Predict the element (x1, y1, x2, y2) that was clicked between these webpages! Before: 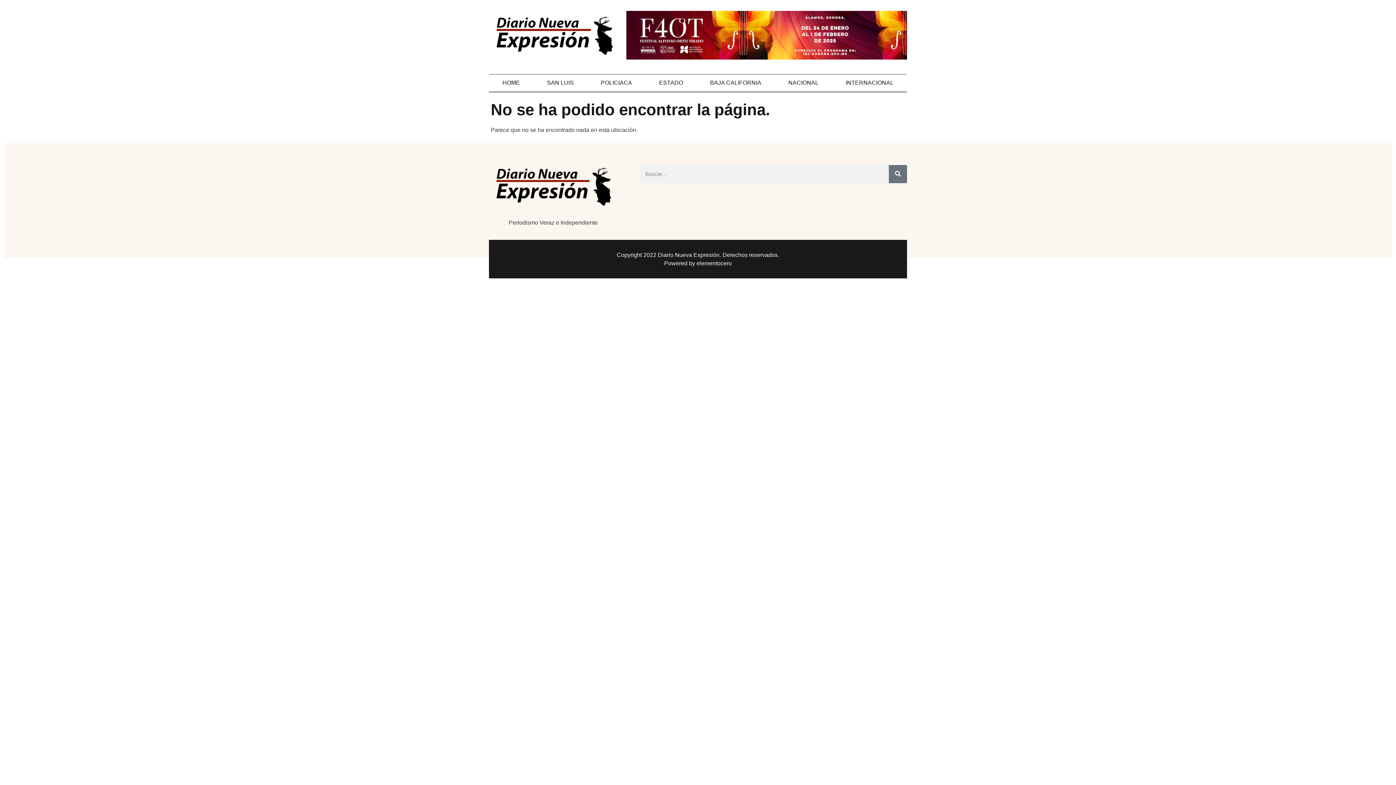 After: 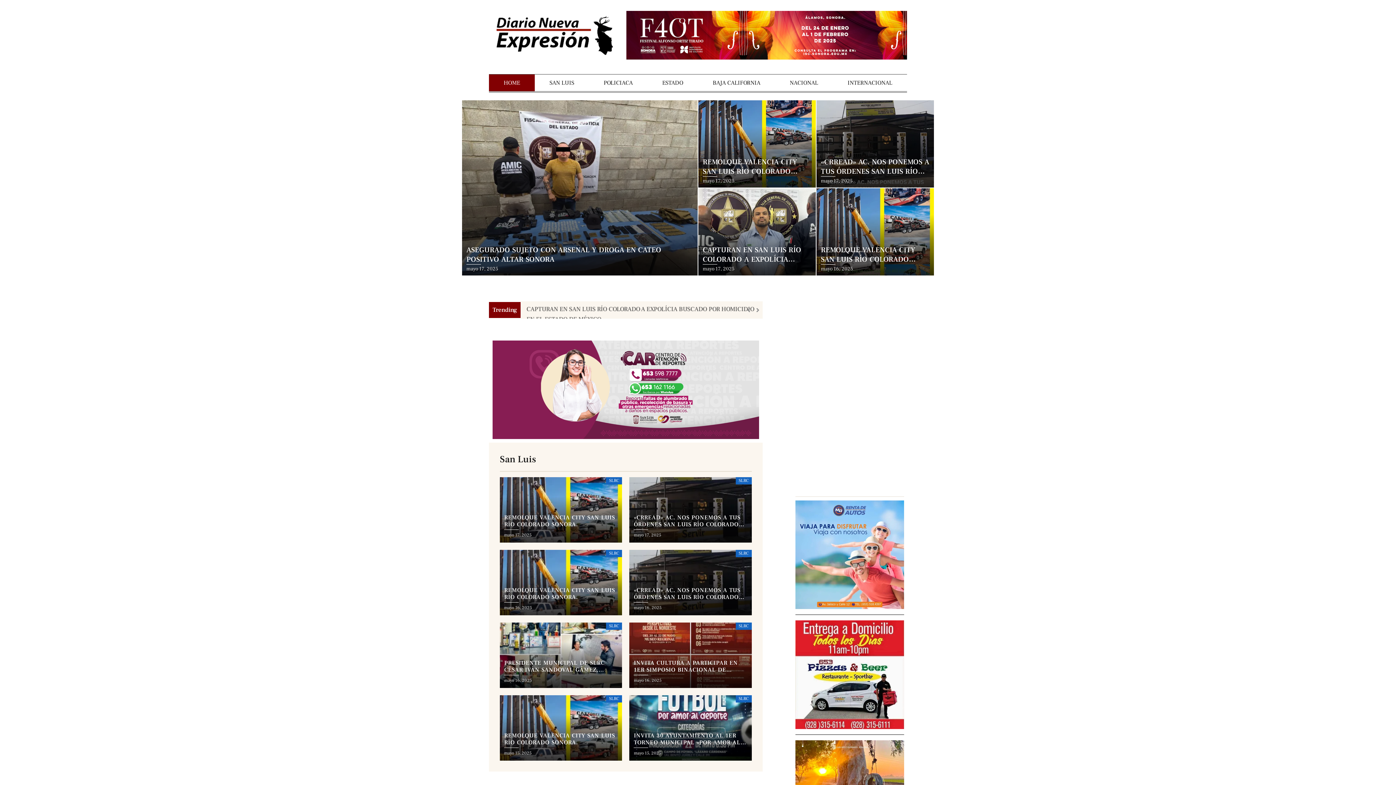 Action: bbox: (489, 13, 619, 56)